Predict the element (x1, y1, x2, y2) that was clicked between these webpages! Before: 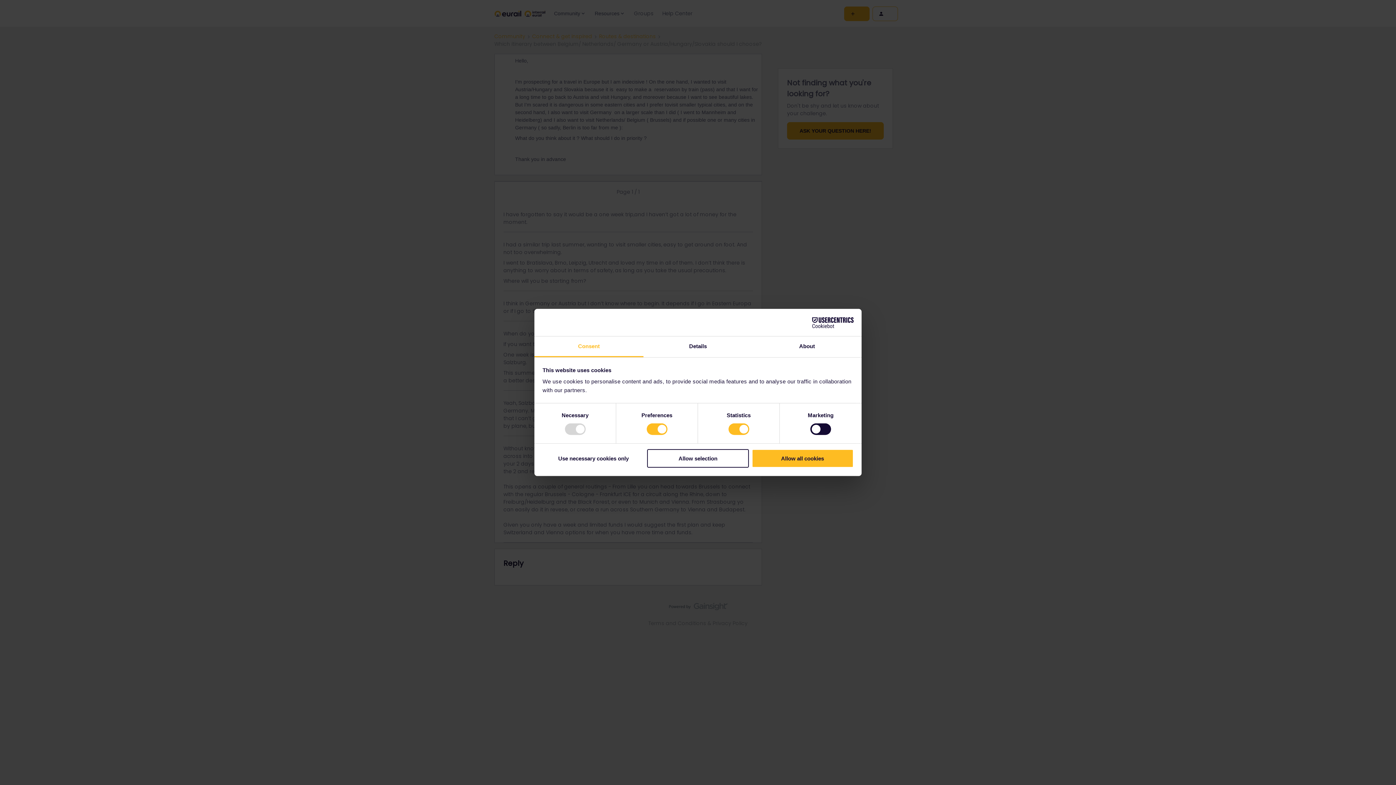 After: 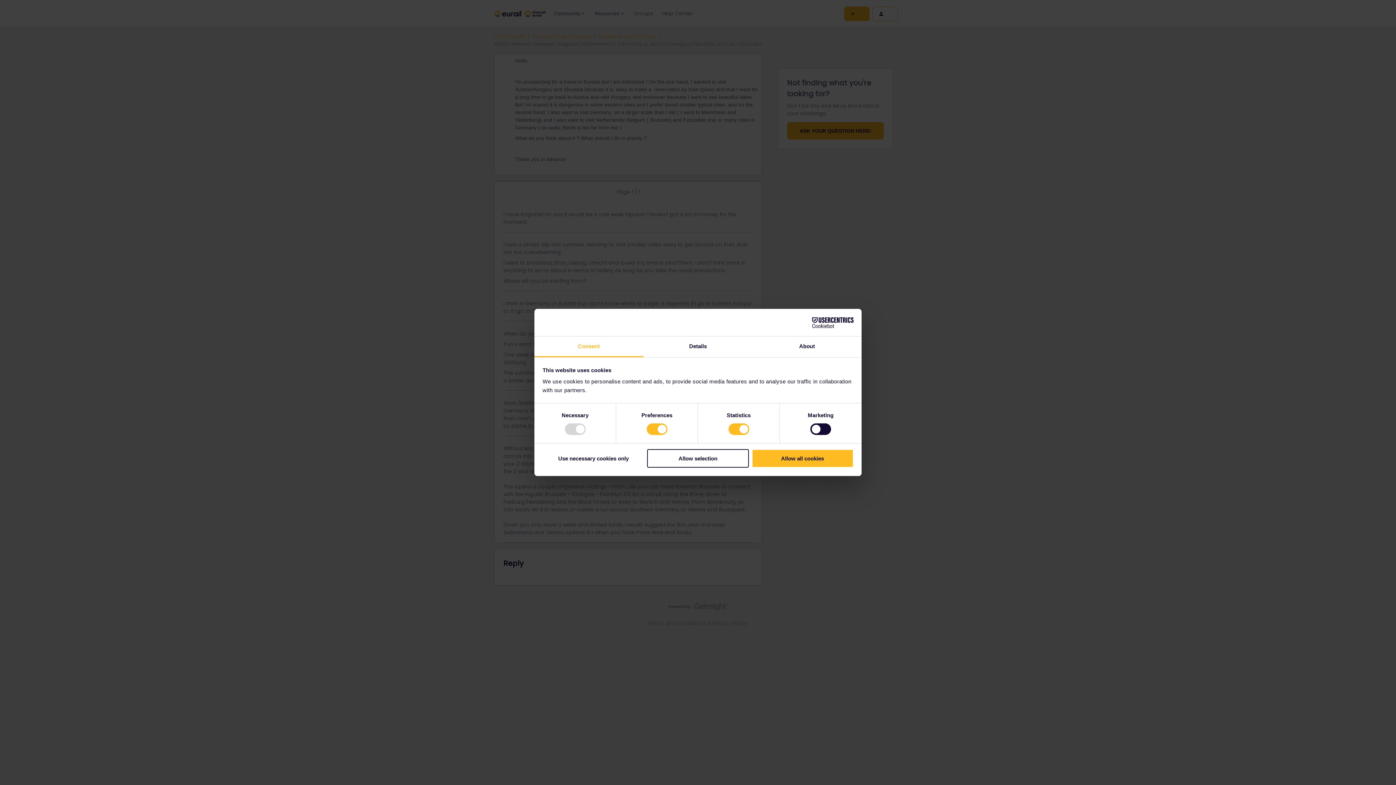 Action: label: Consent bbox: (534, 336, 643, 357)